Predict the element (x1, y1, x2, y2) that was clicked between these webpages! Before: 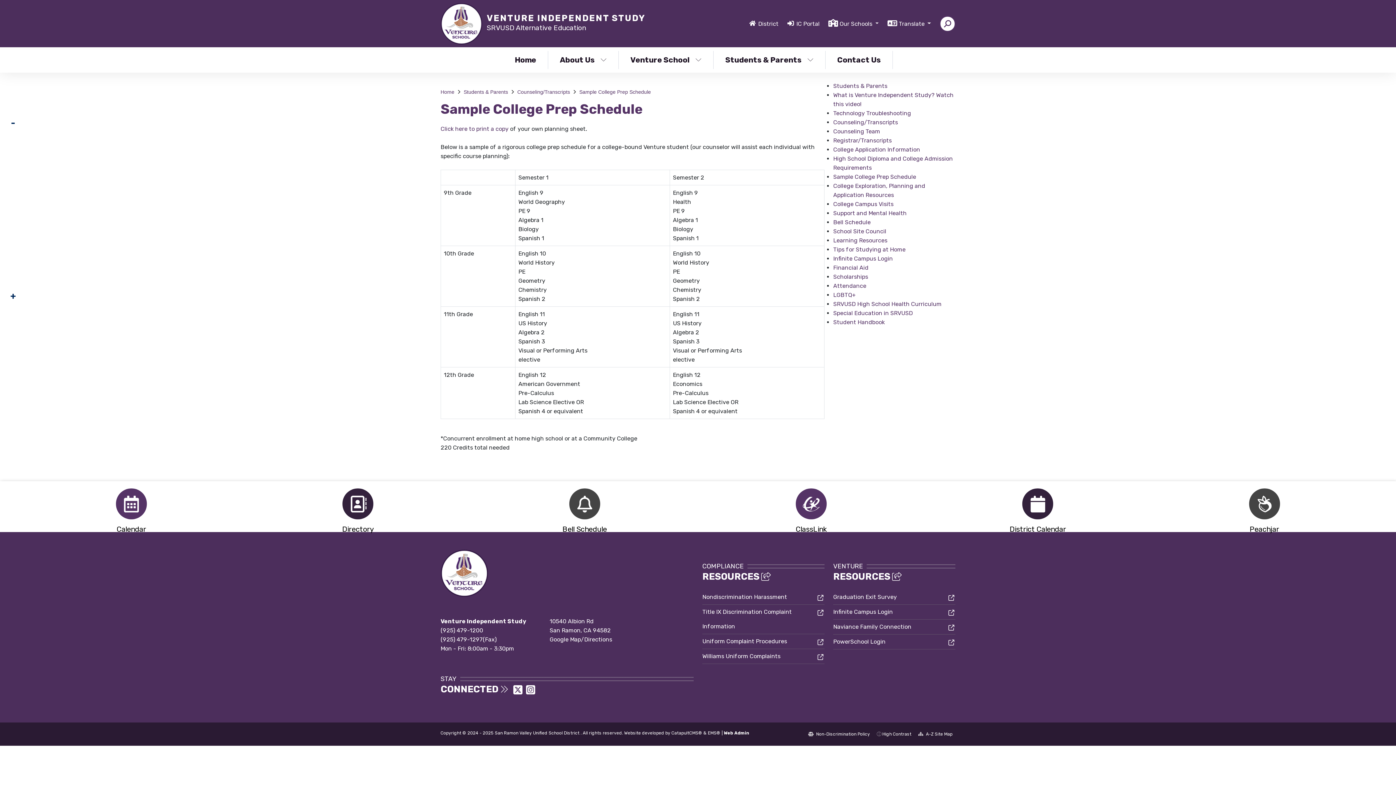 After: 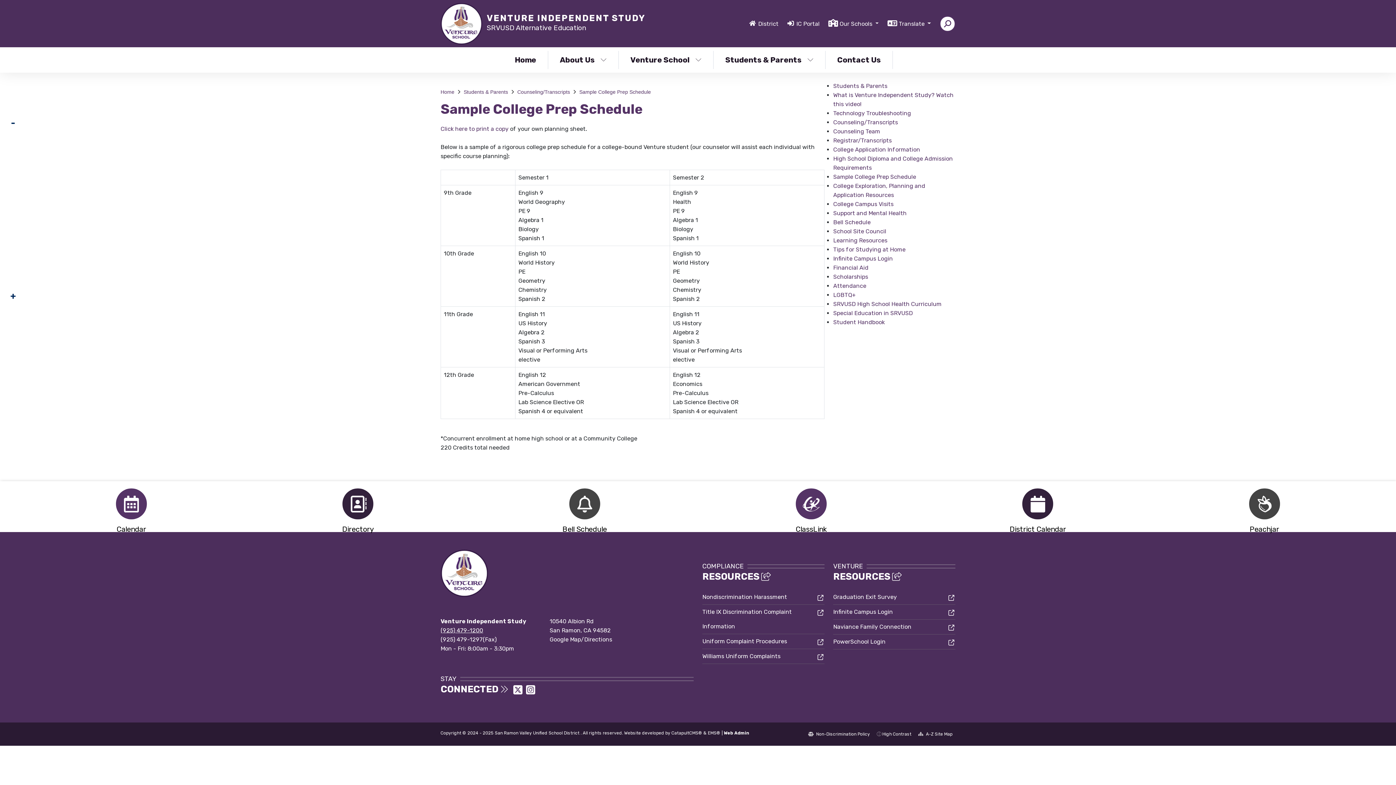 Action: label: (925) 479-1200 bbox: (440, 627, 483, 634)